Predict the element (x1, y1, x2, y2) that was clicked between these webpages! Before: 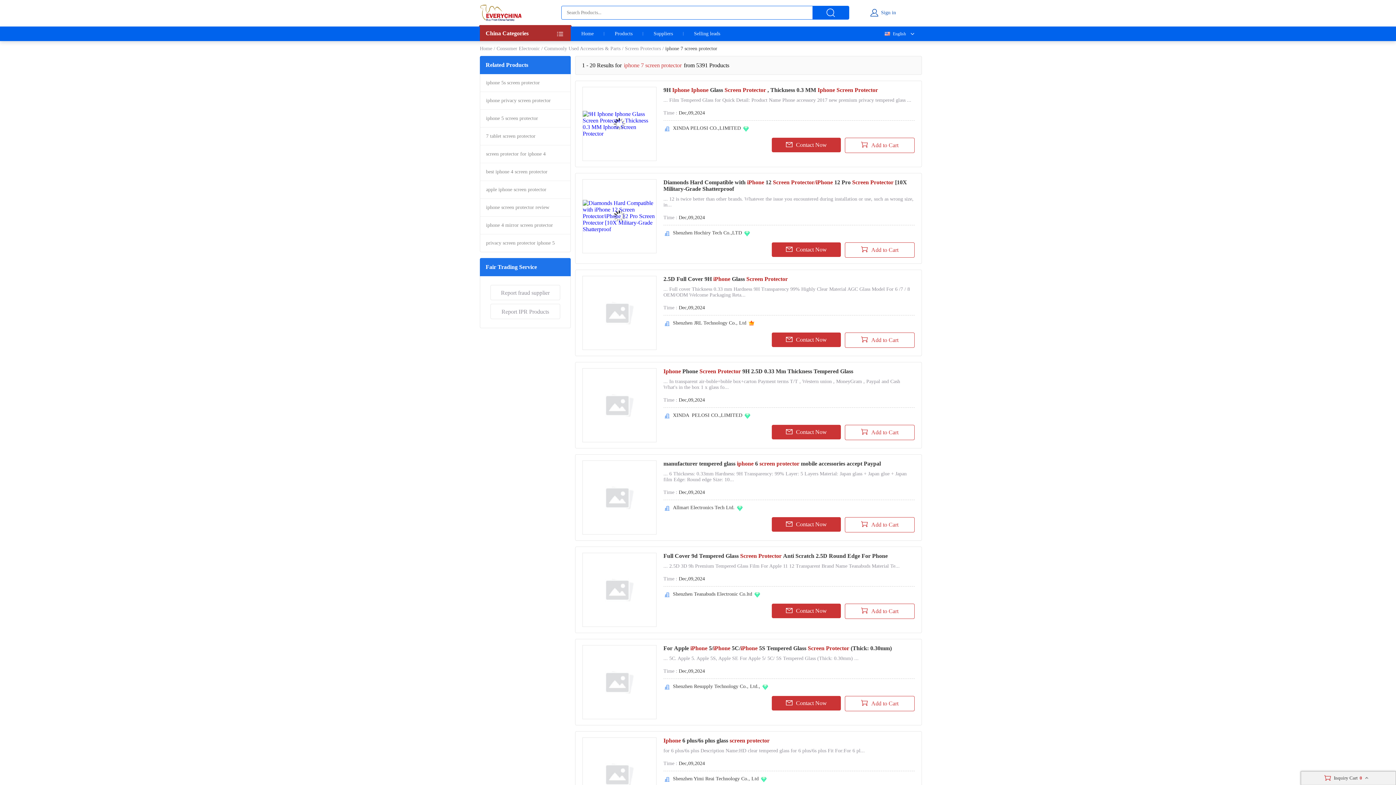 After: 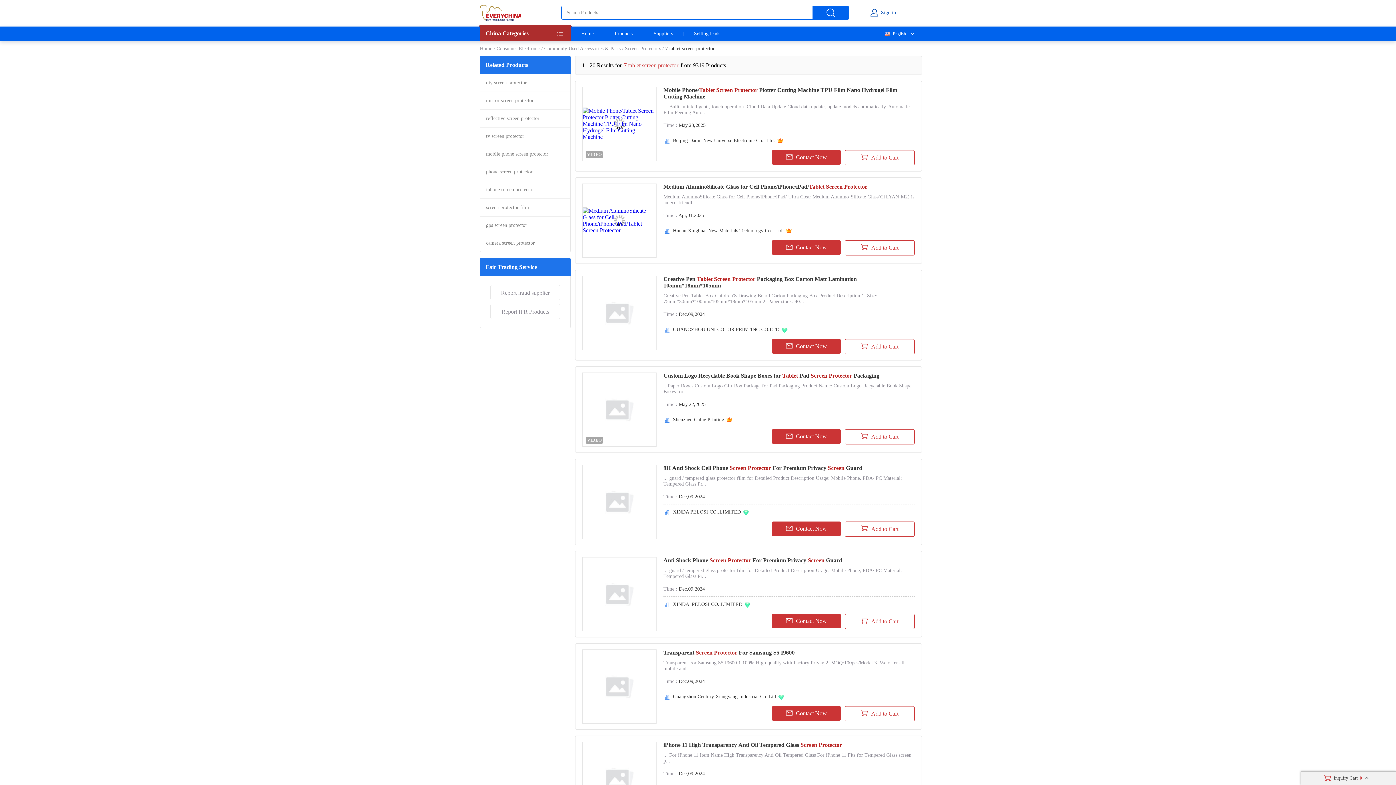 Action: label: 7 tablet screen protector bbox: (486, 127, 564, 145)